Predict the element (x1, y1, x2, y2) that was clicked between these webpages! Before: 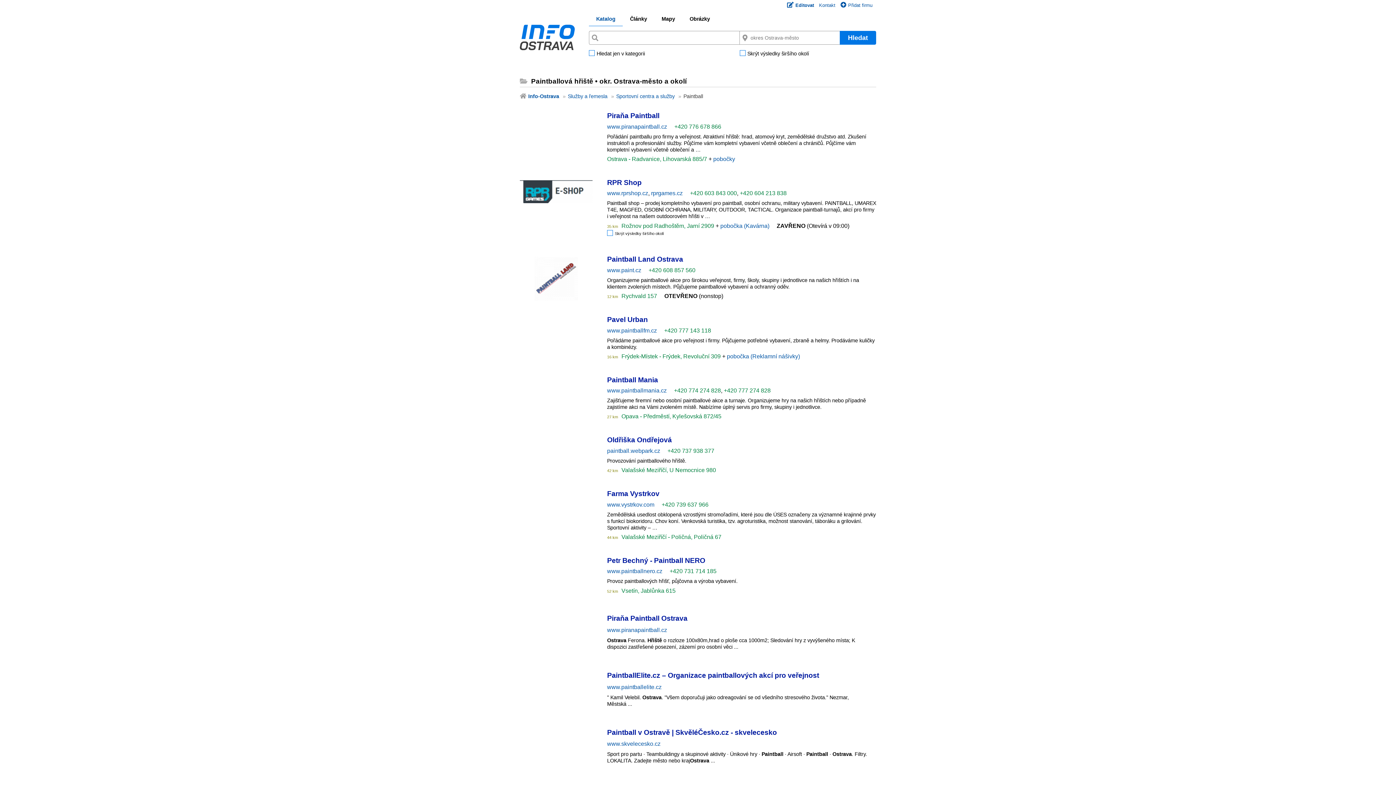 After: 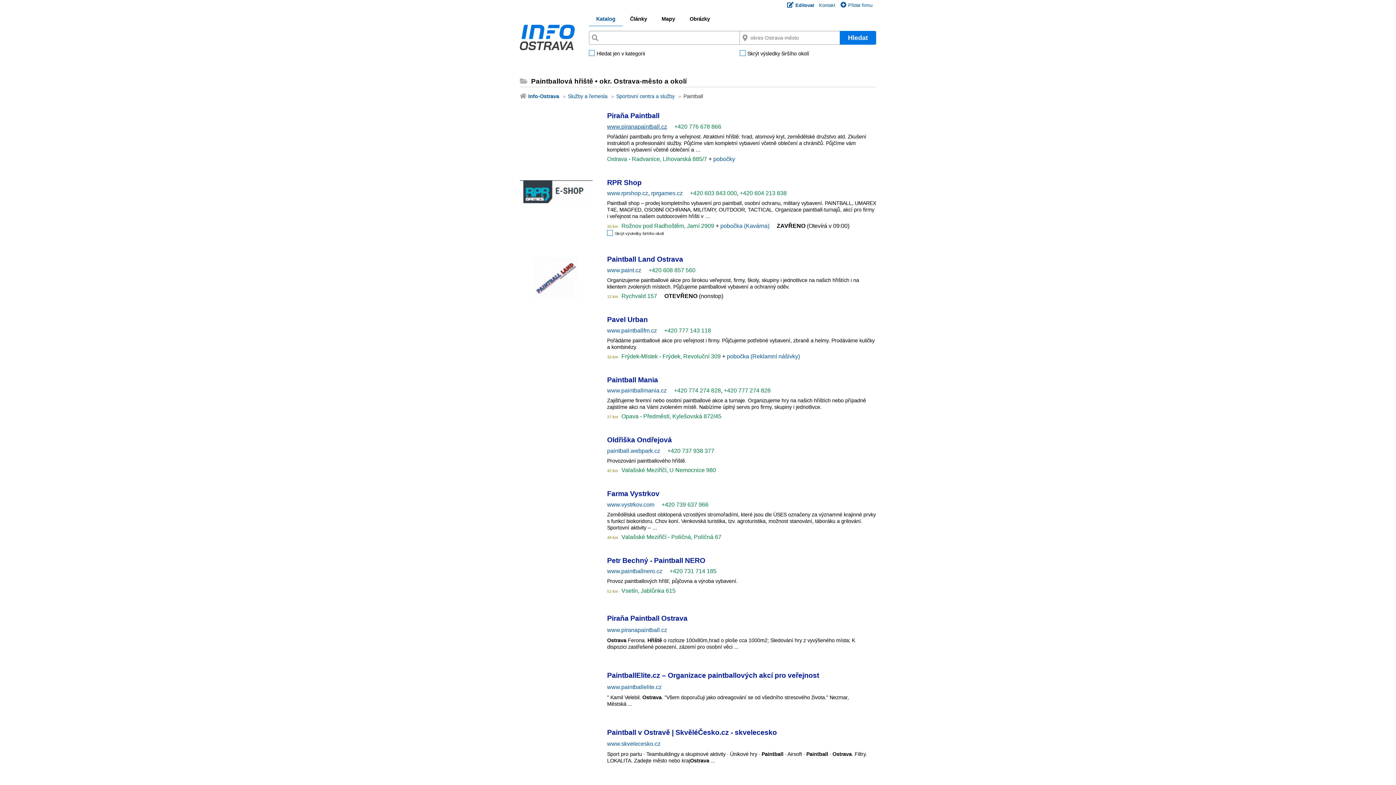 Action: bbox: (607, 123, 667, 129) label: www.piranapaintball.cz